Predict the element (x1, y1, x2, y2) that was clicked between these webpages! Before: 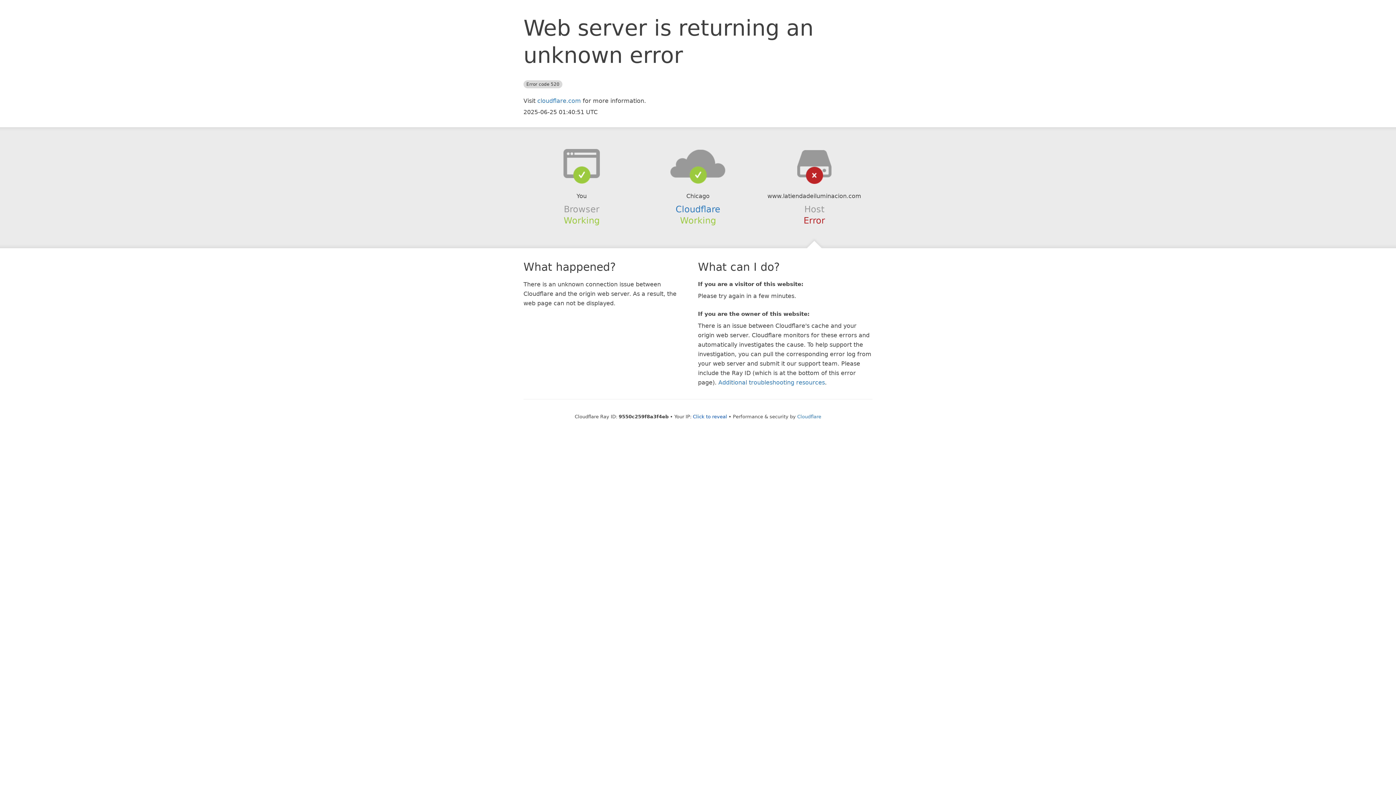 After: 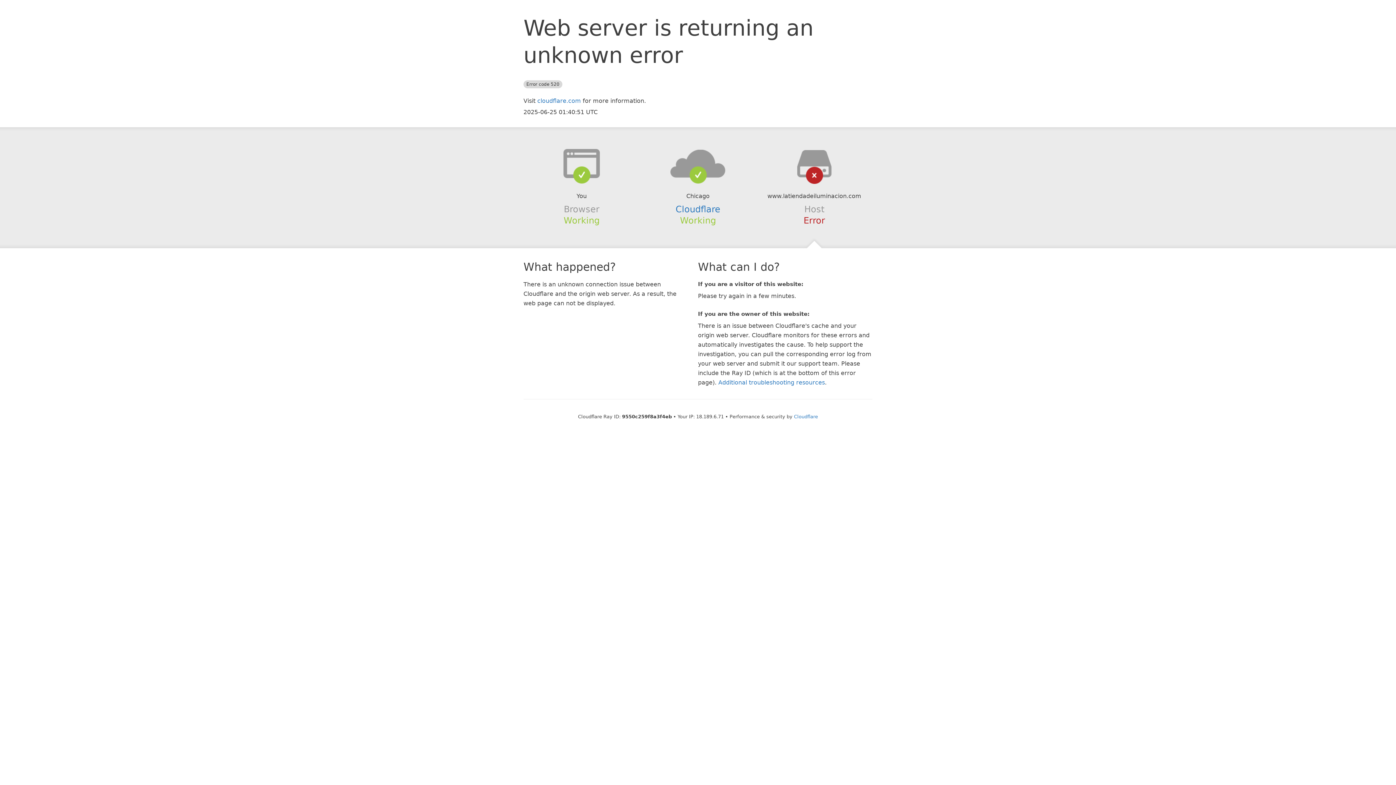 Action: bbox: (693, 414, 727, 419) label: Click to reveal